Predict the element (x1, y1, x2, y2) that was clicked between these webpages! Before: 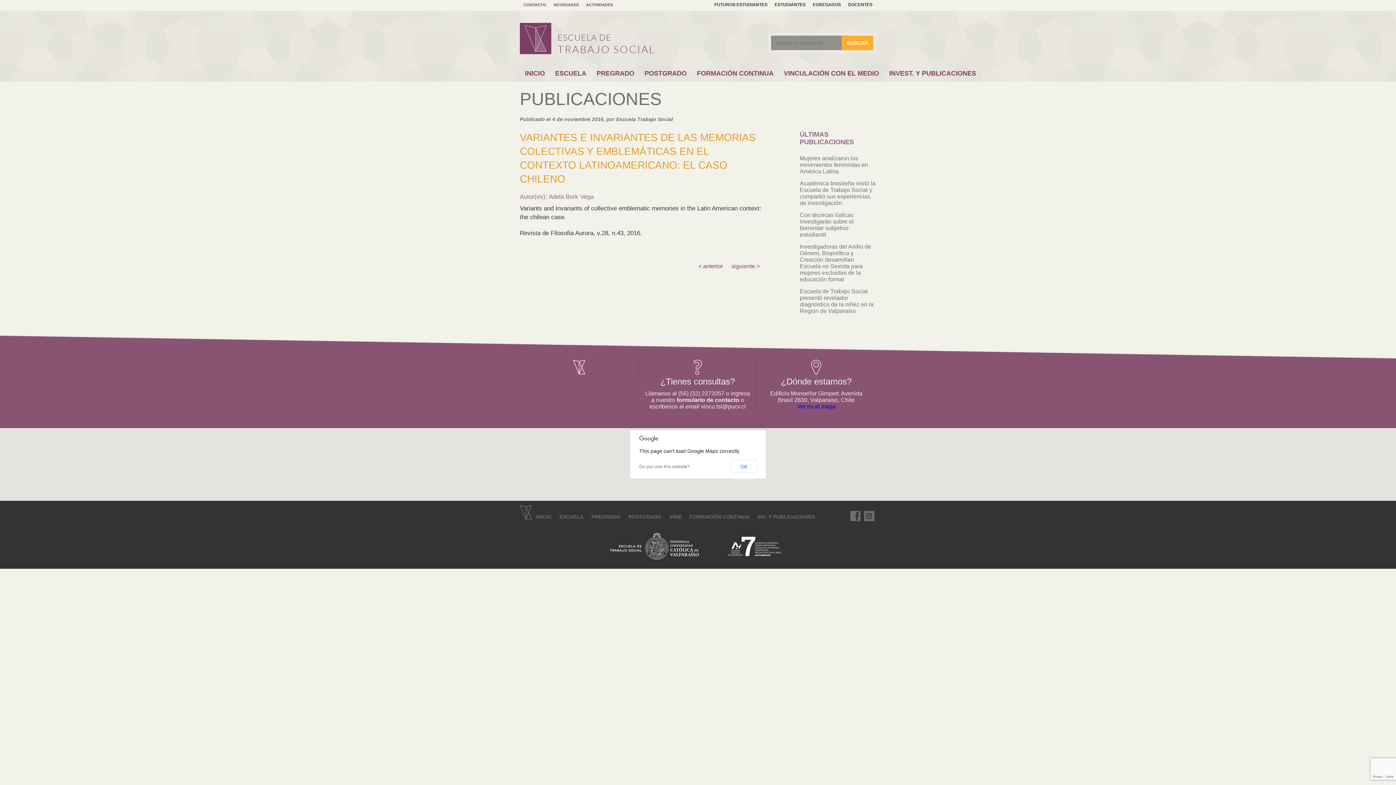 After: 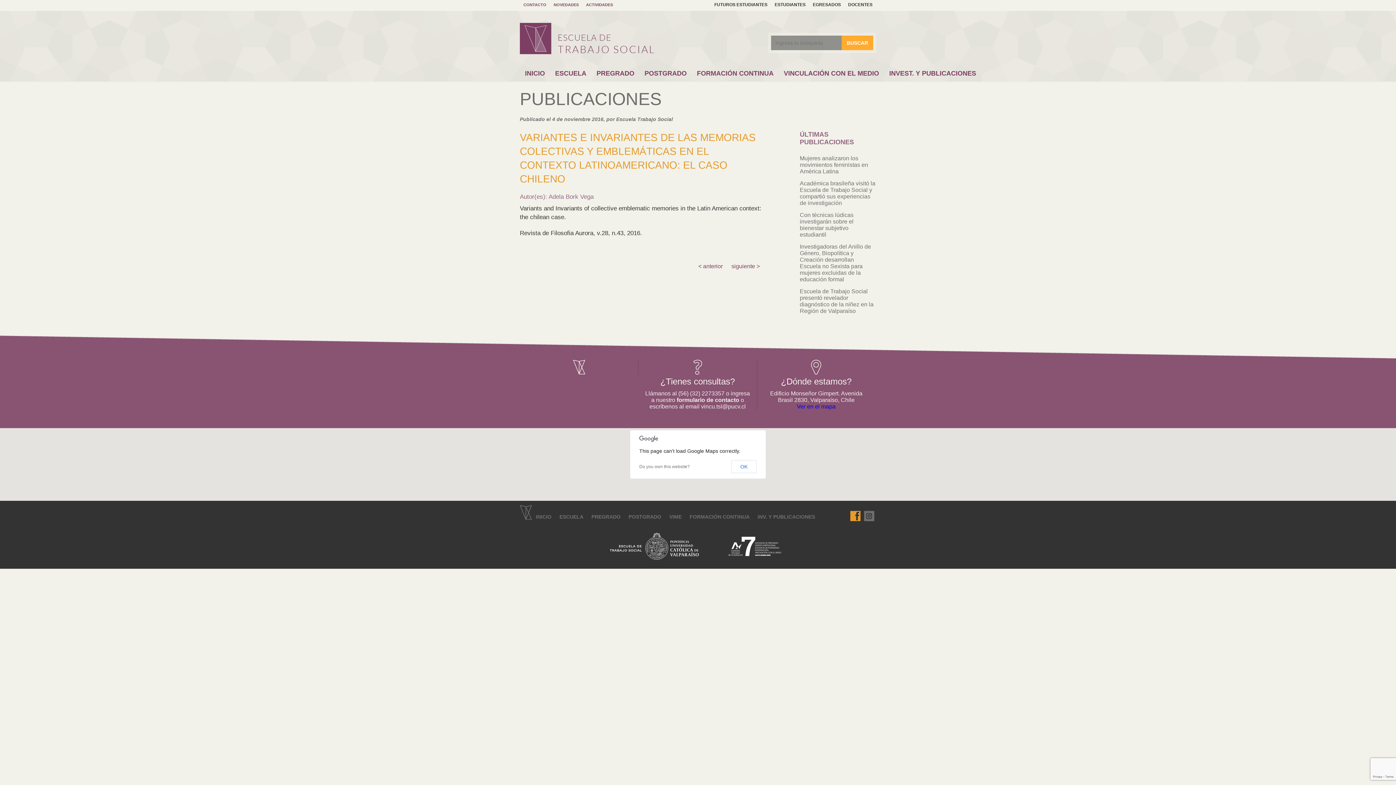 Action: bbox: (850, 511, 860, 521)